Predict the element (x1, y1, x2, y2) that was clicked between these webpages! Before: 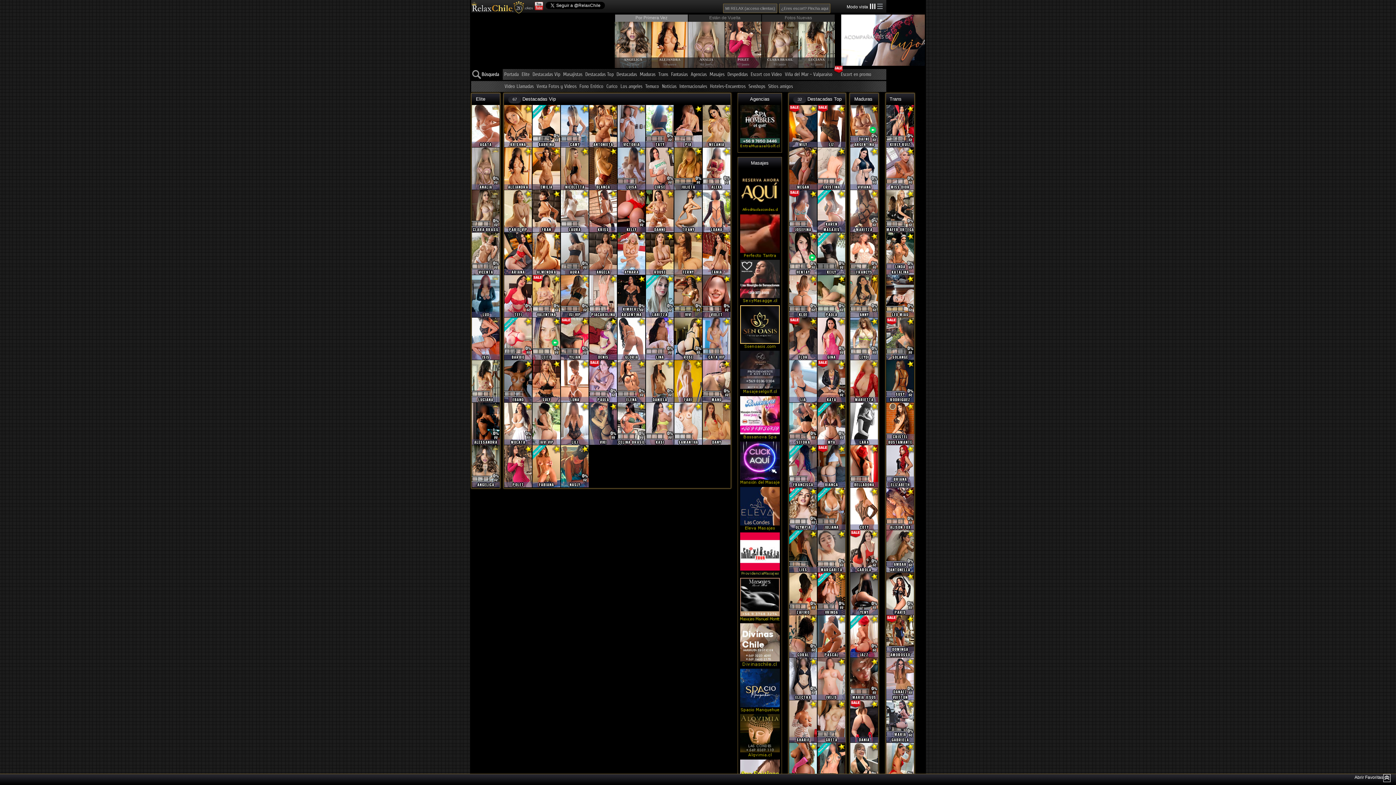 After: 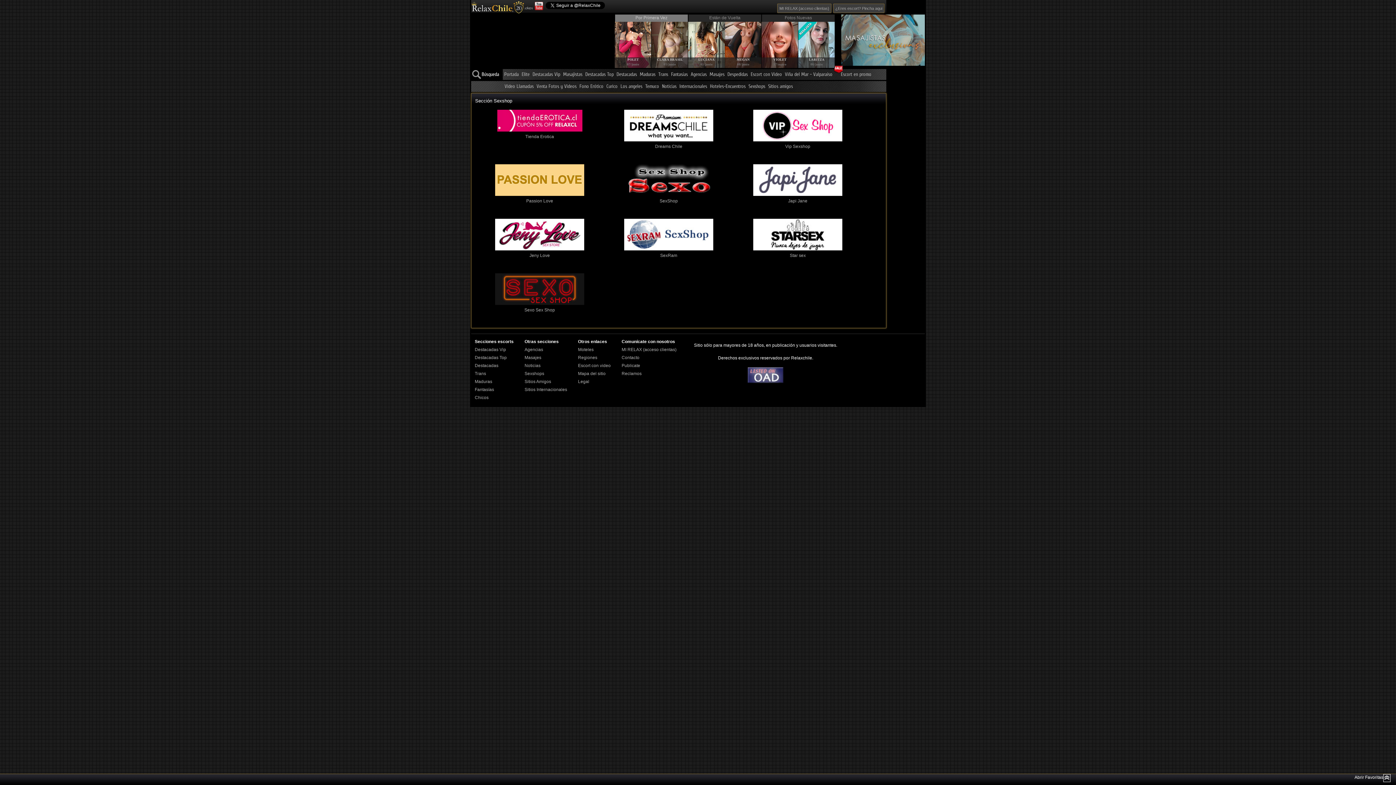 Action: label: Sexshops bbox: (748, 84, 765, 89)